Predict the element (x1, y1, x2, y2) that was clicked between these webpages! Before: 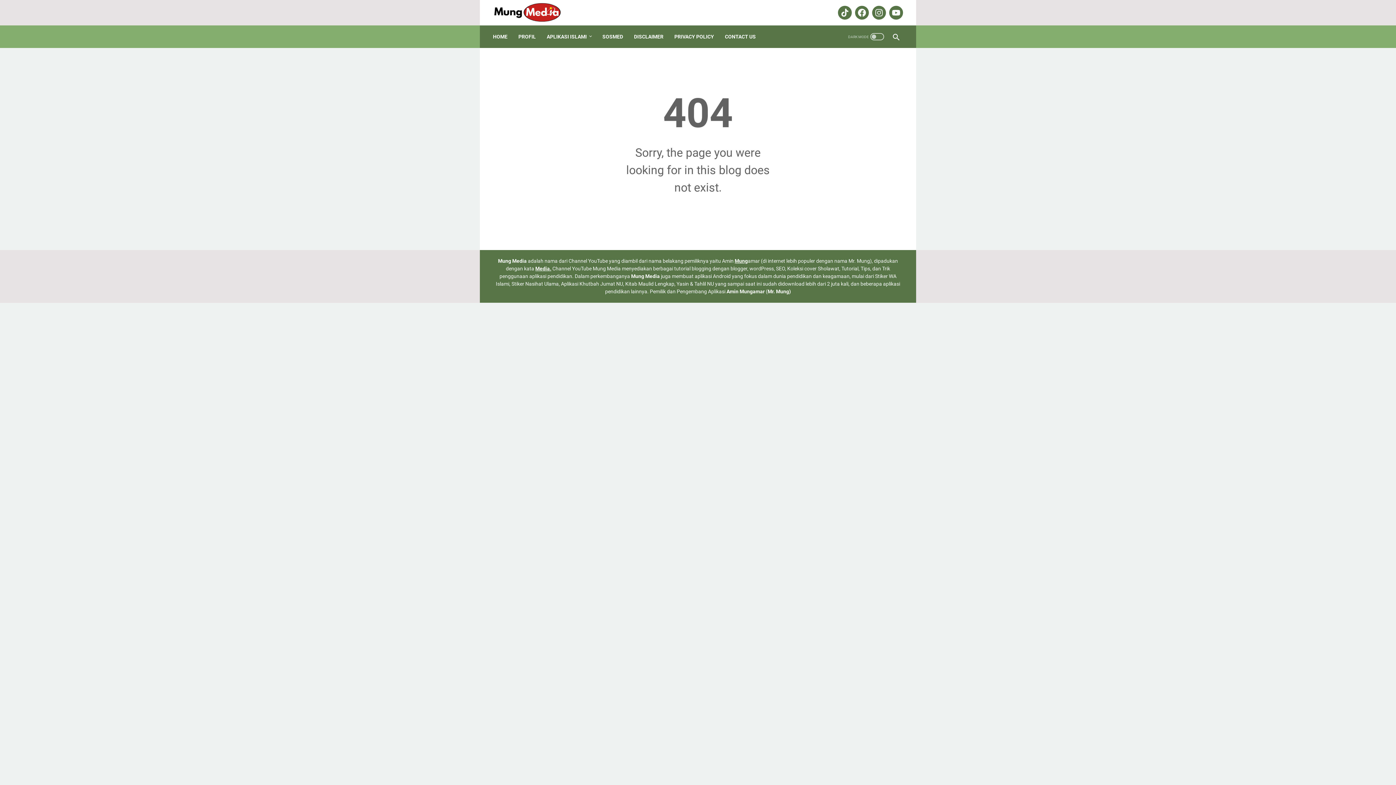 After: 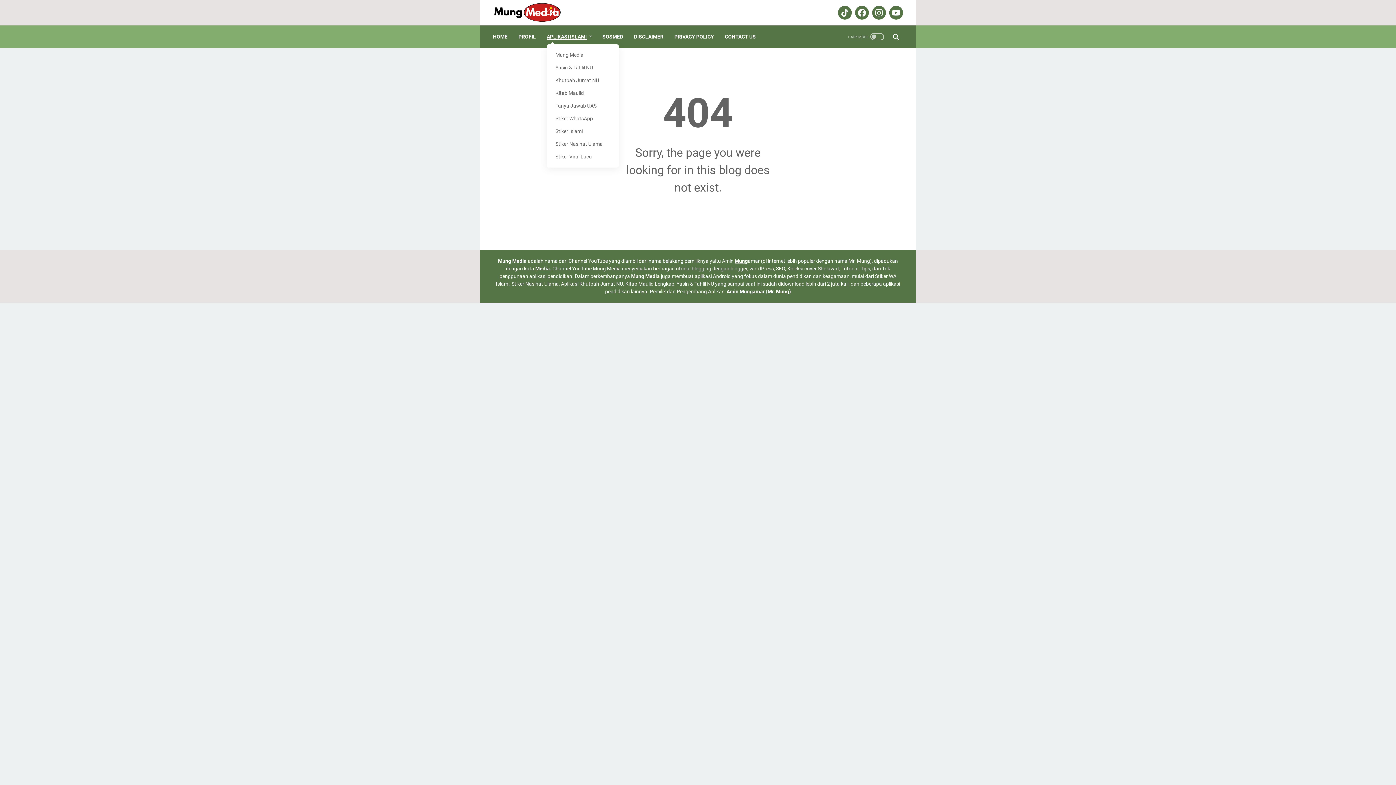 Action: label: APLIKASI ISLAMI bbox: (546, 29, 591, 44)